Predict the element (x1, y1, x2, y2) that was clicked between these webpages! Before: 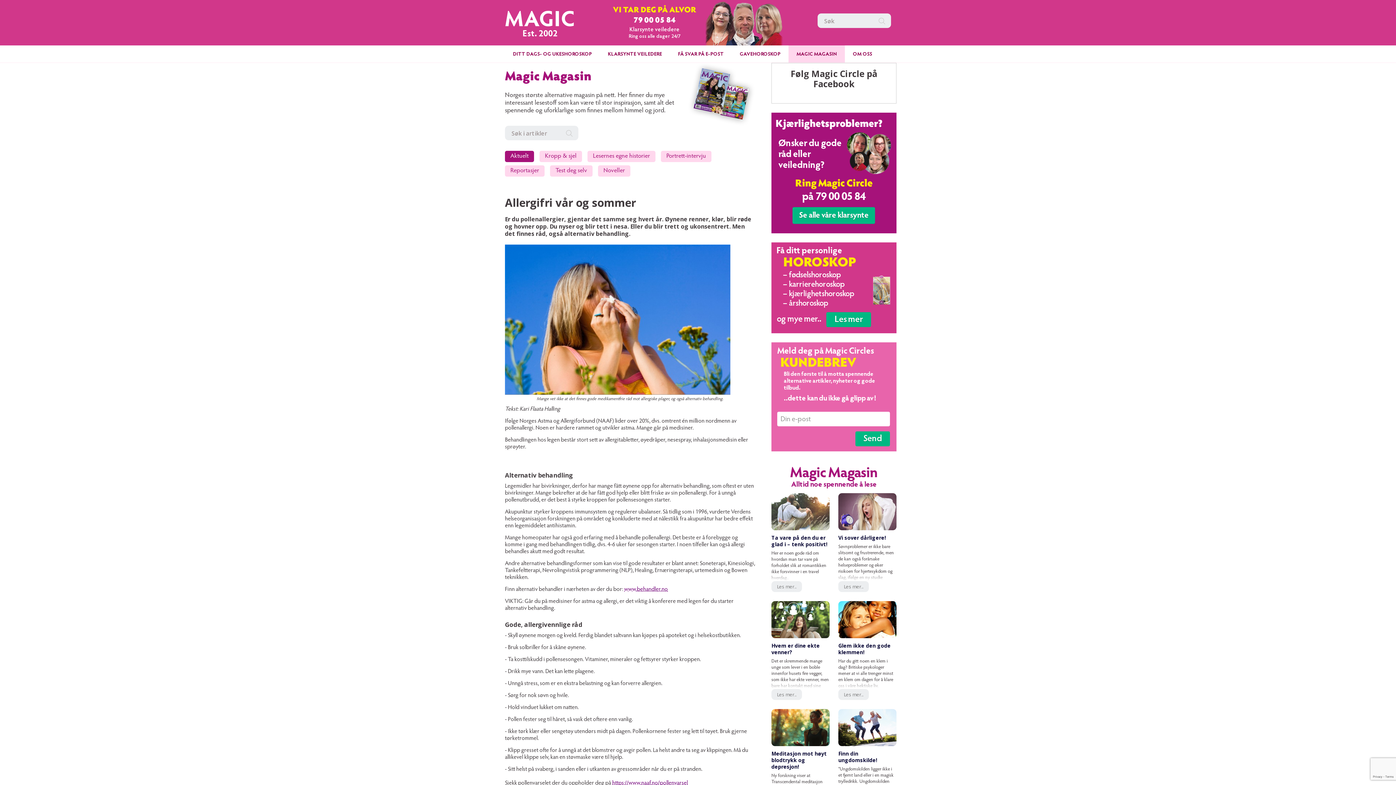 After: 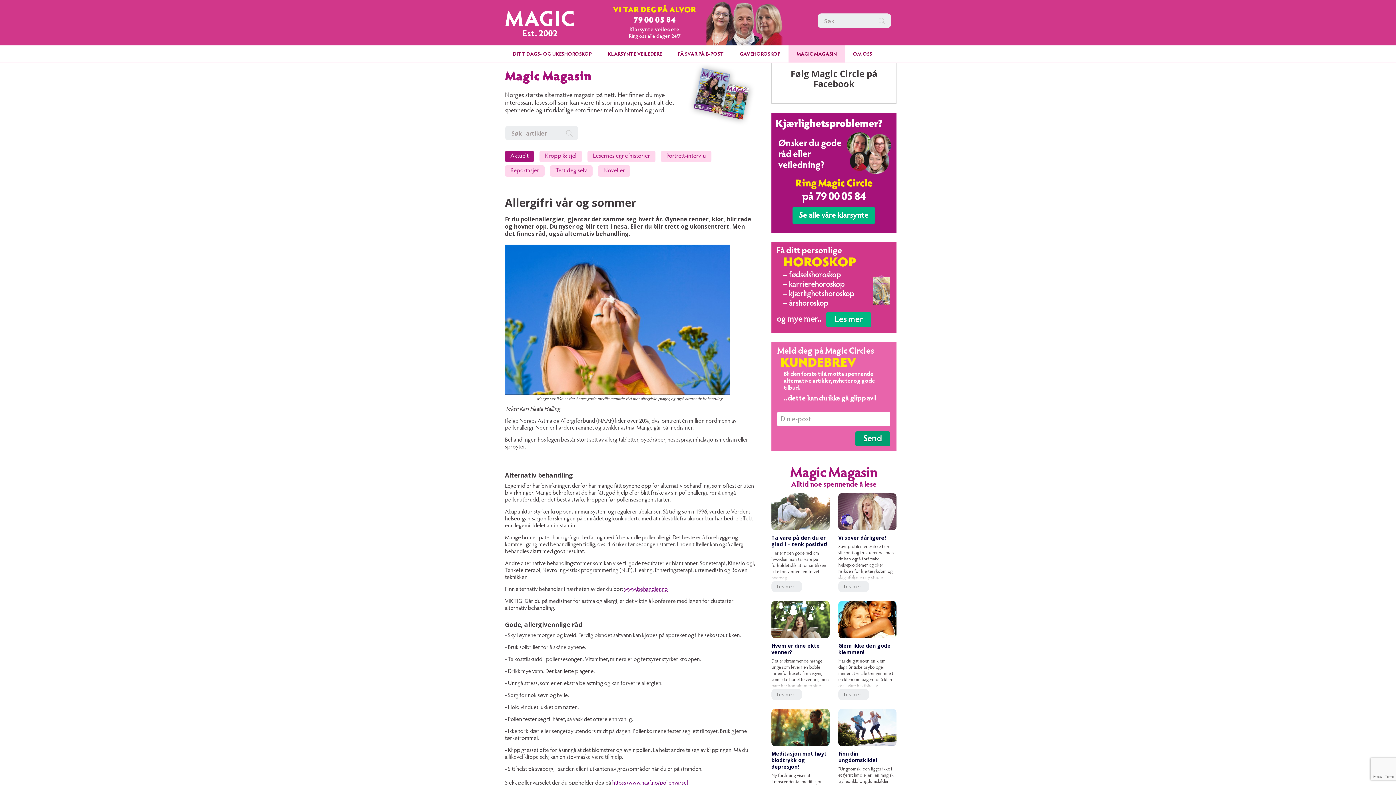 Action: label: Send bbox: (855, 431, 890, 446)